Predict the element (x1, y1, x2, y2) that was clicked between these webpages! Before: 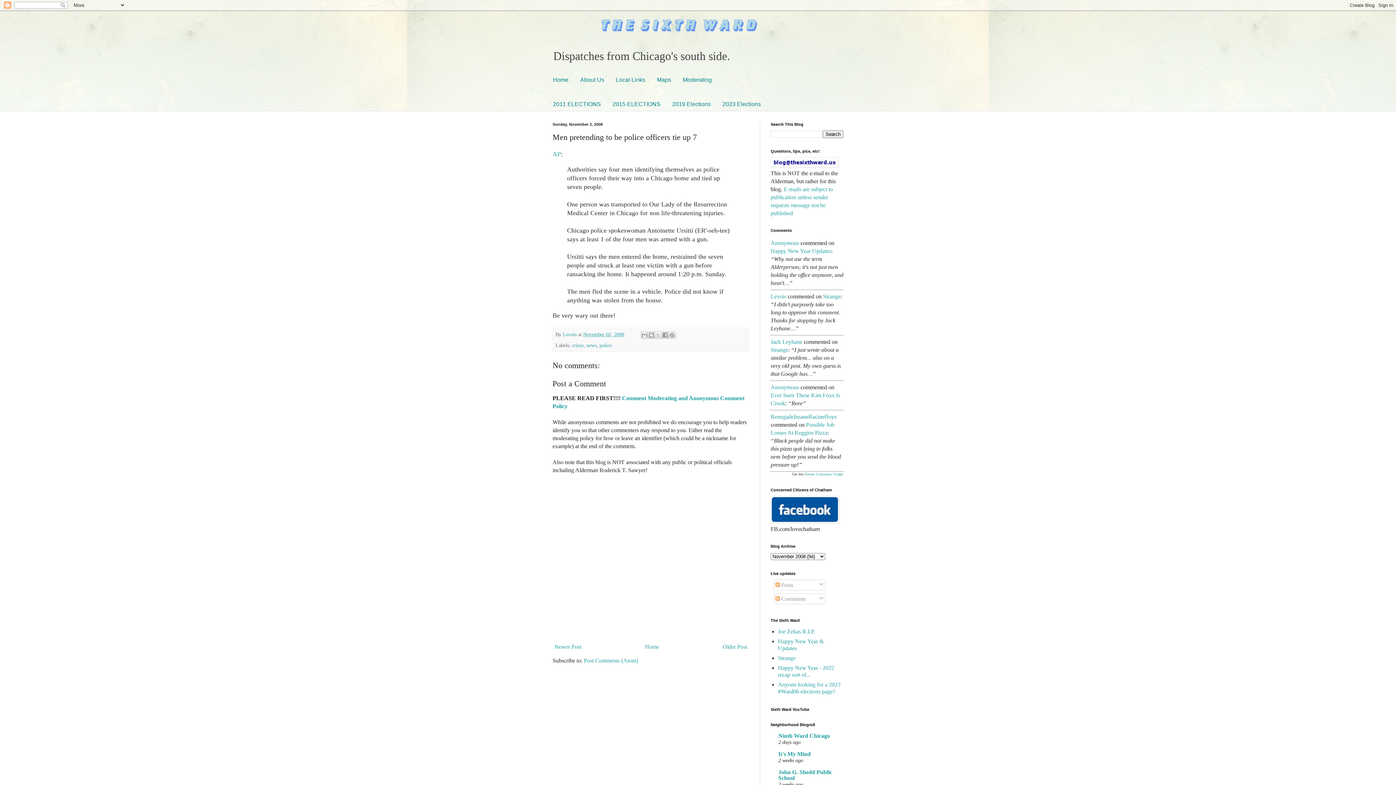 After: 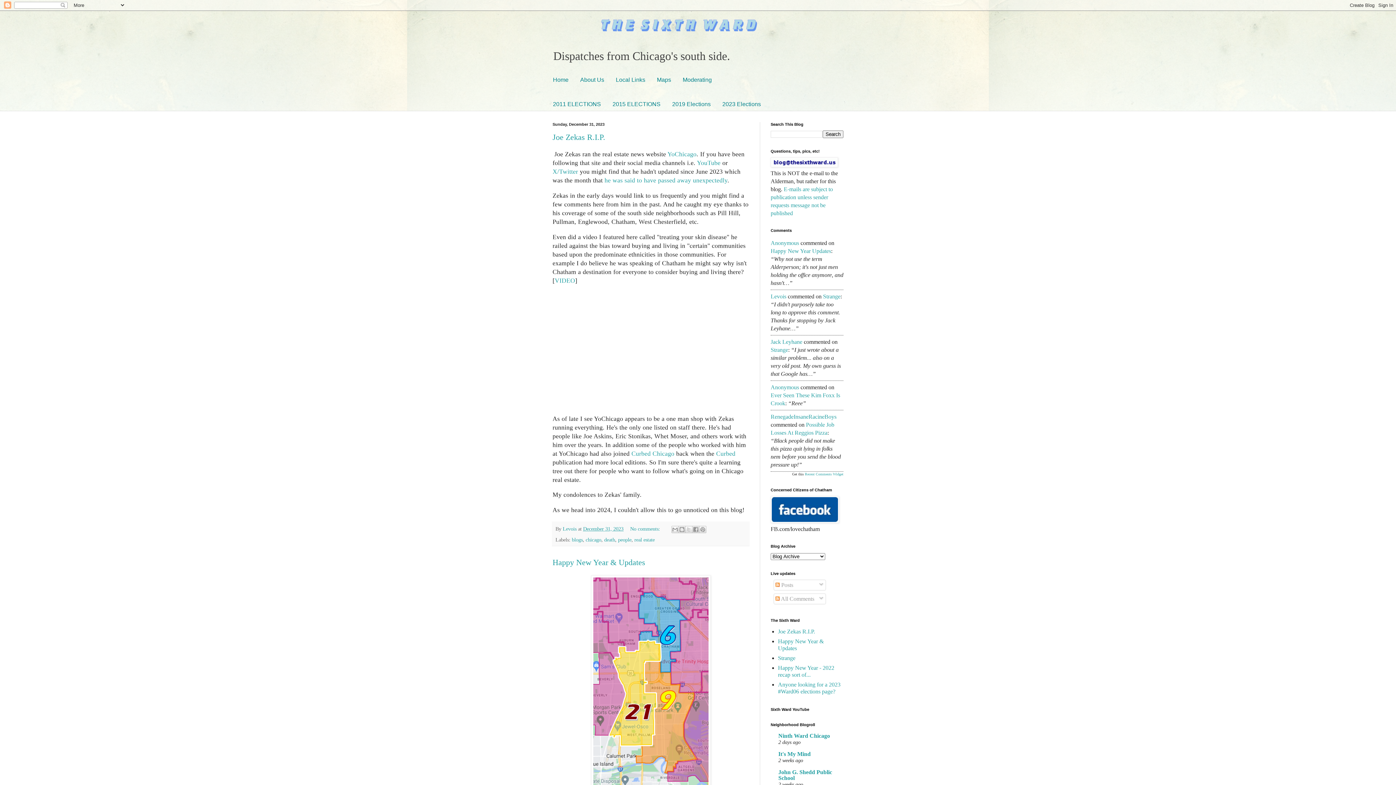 Action: bbox: (541, 10, 854, 42)